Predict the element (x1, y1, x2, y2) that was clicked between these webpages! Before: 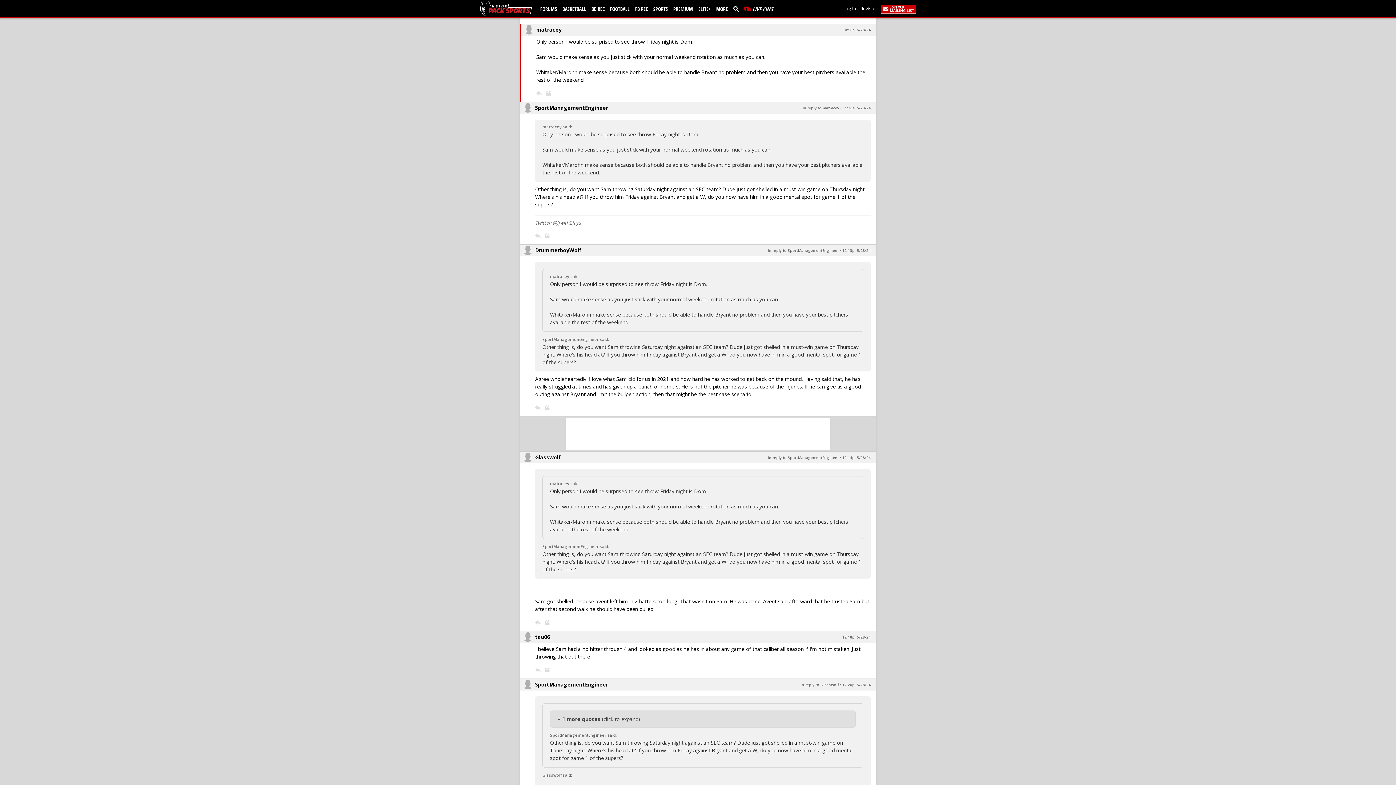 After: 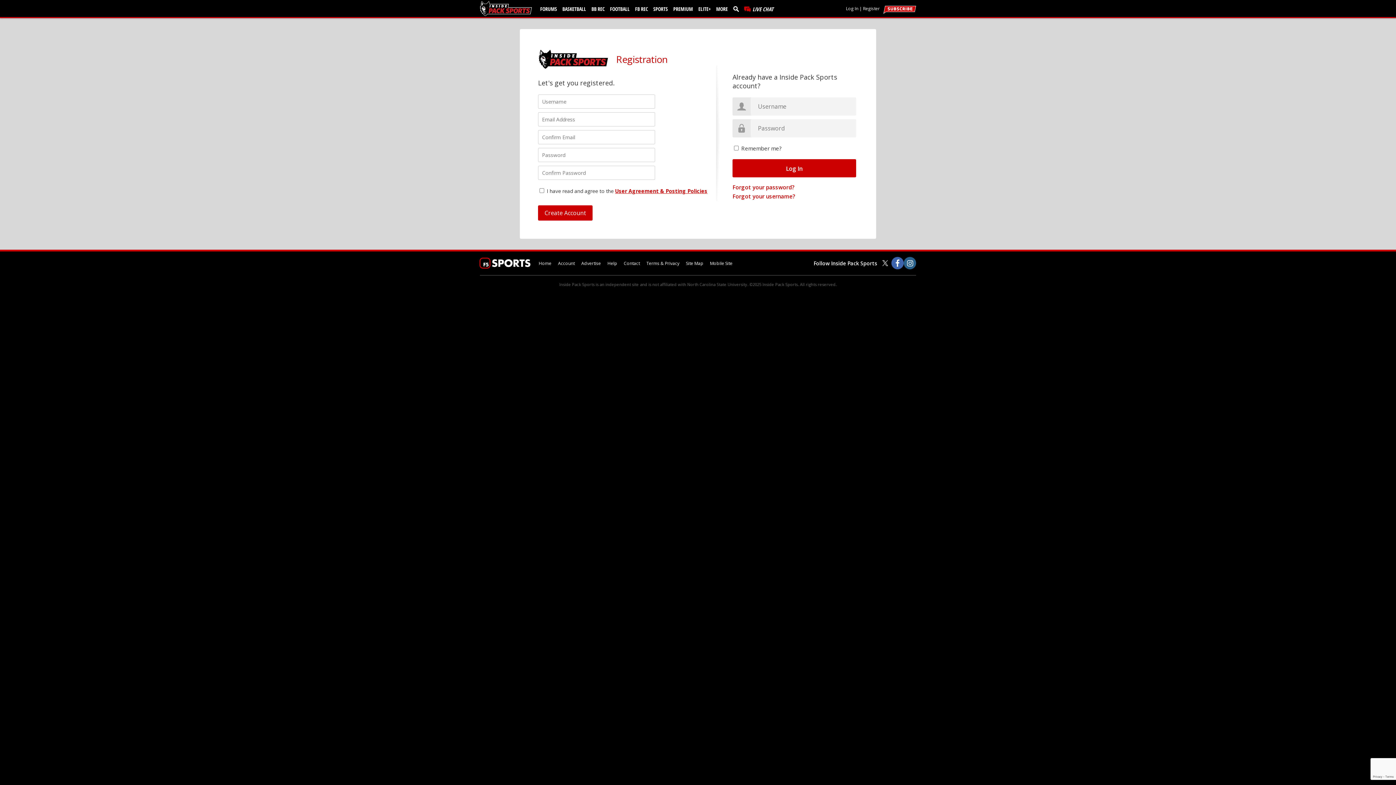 Action: bbox: (544, 404, 549, 411)